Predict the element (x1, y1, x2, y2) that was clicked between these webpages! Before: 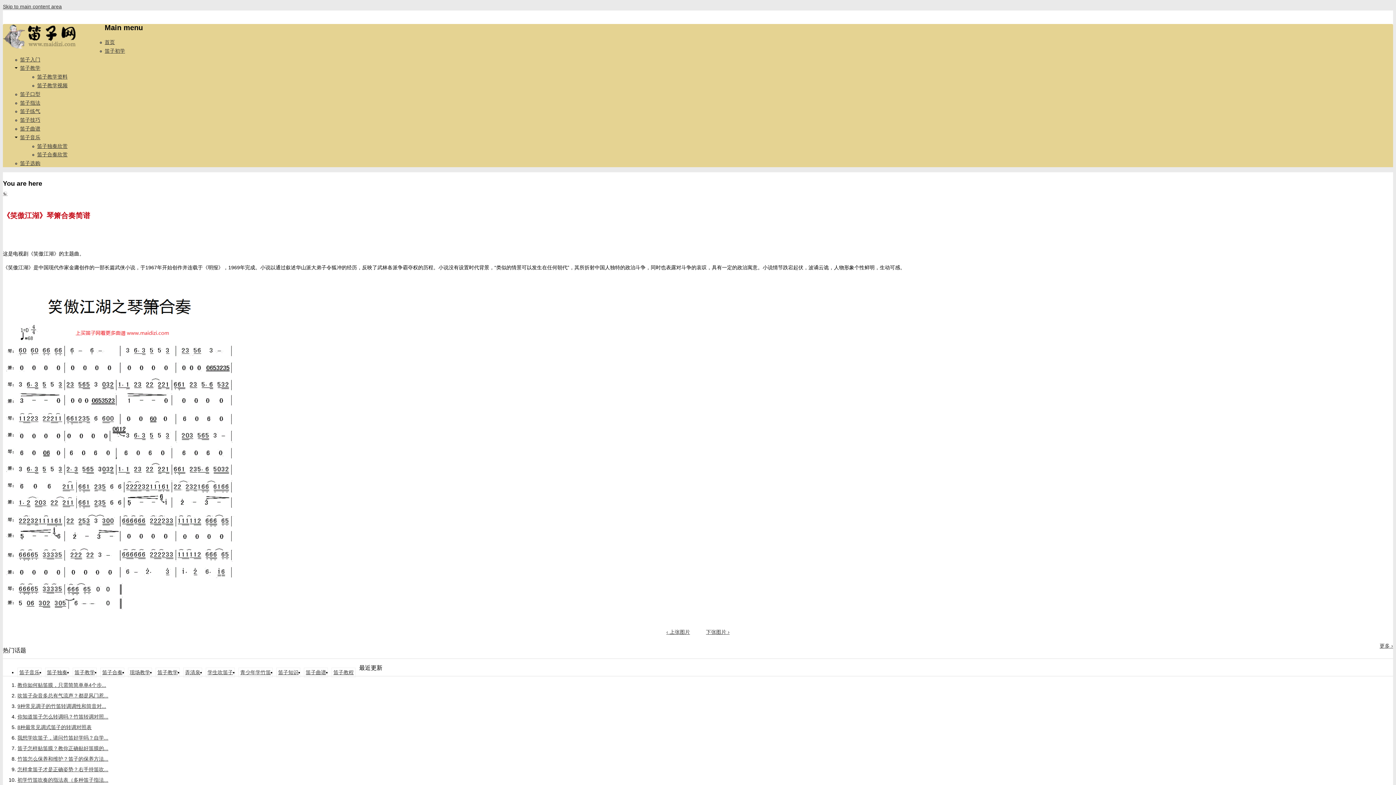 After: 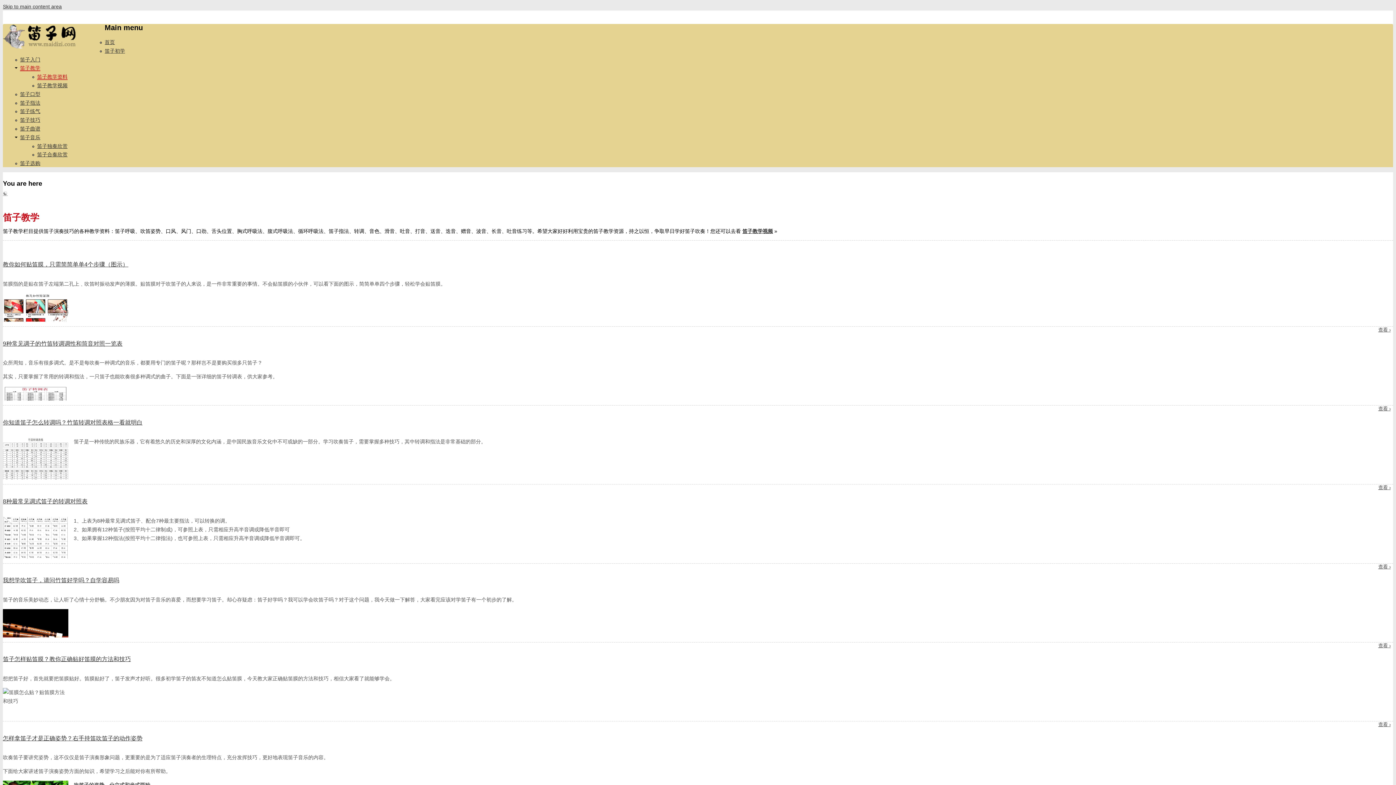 Action: label: 笛子教学 bbox: (20, 65, 40, 71)